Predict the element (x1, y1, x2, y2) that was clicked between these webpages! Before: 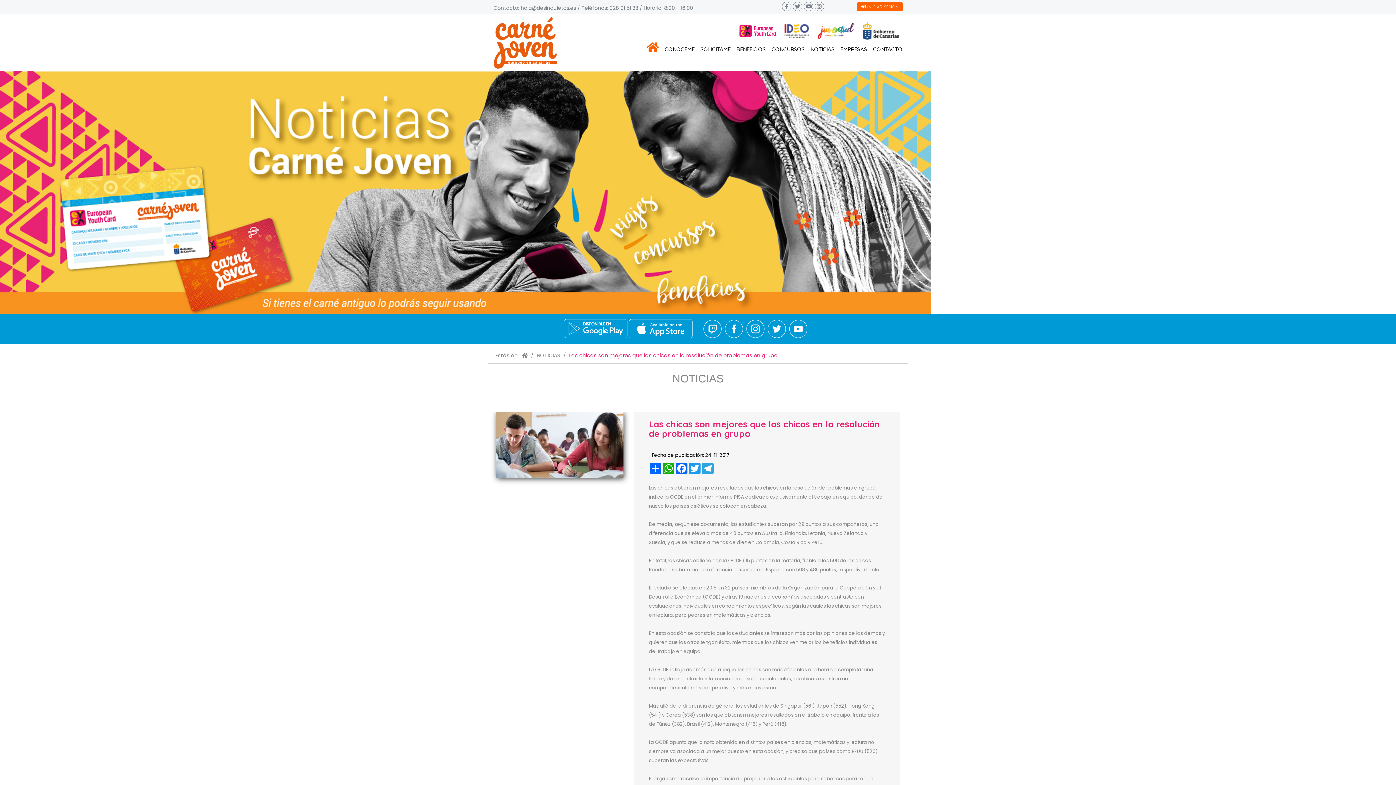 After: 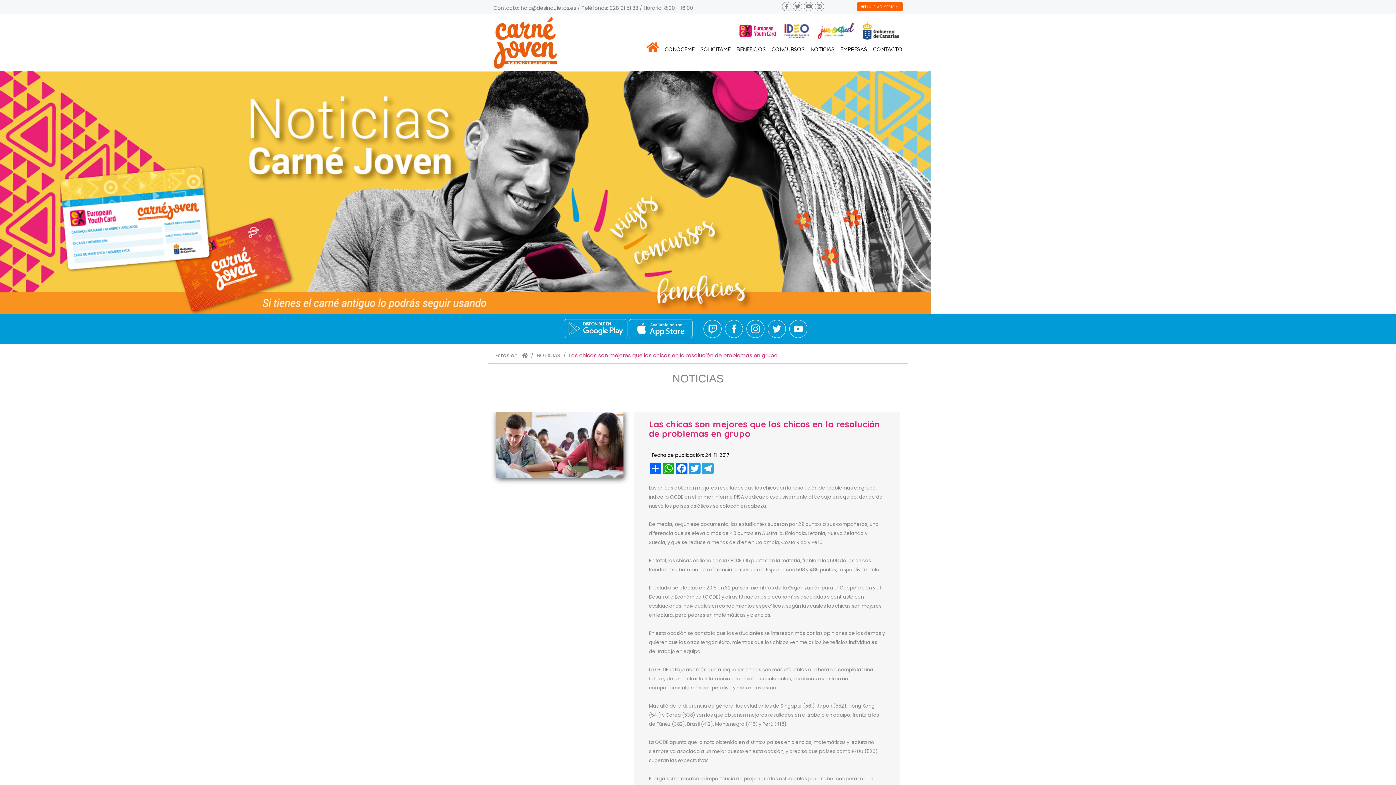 Action: bbox: (859, 26, 902, 34)